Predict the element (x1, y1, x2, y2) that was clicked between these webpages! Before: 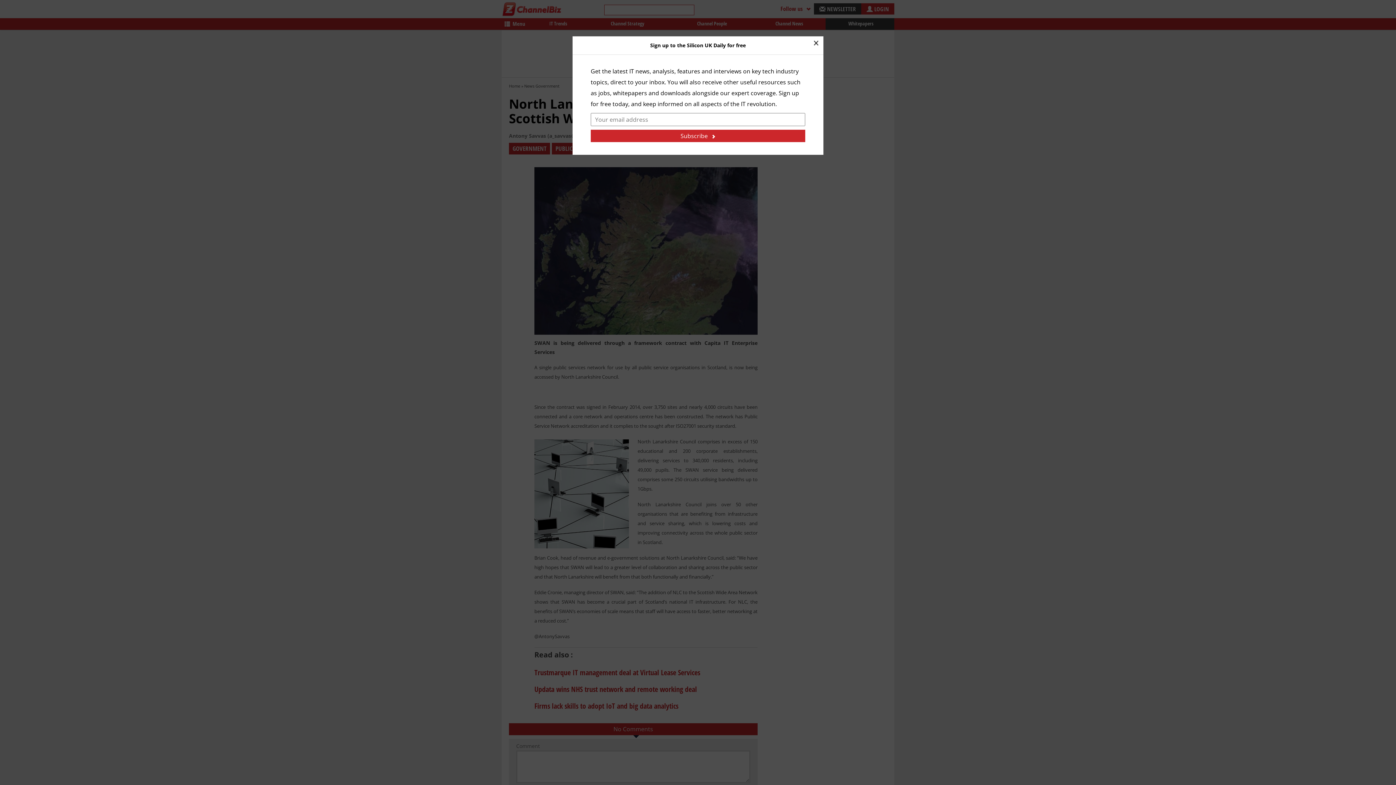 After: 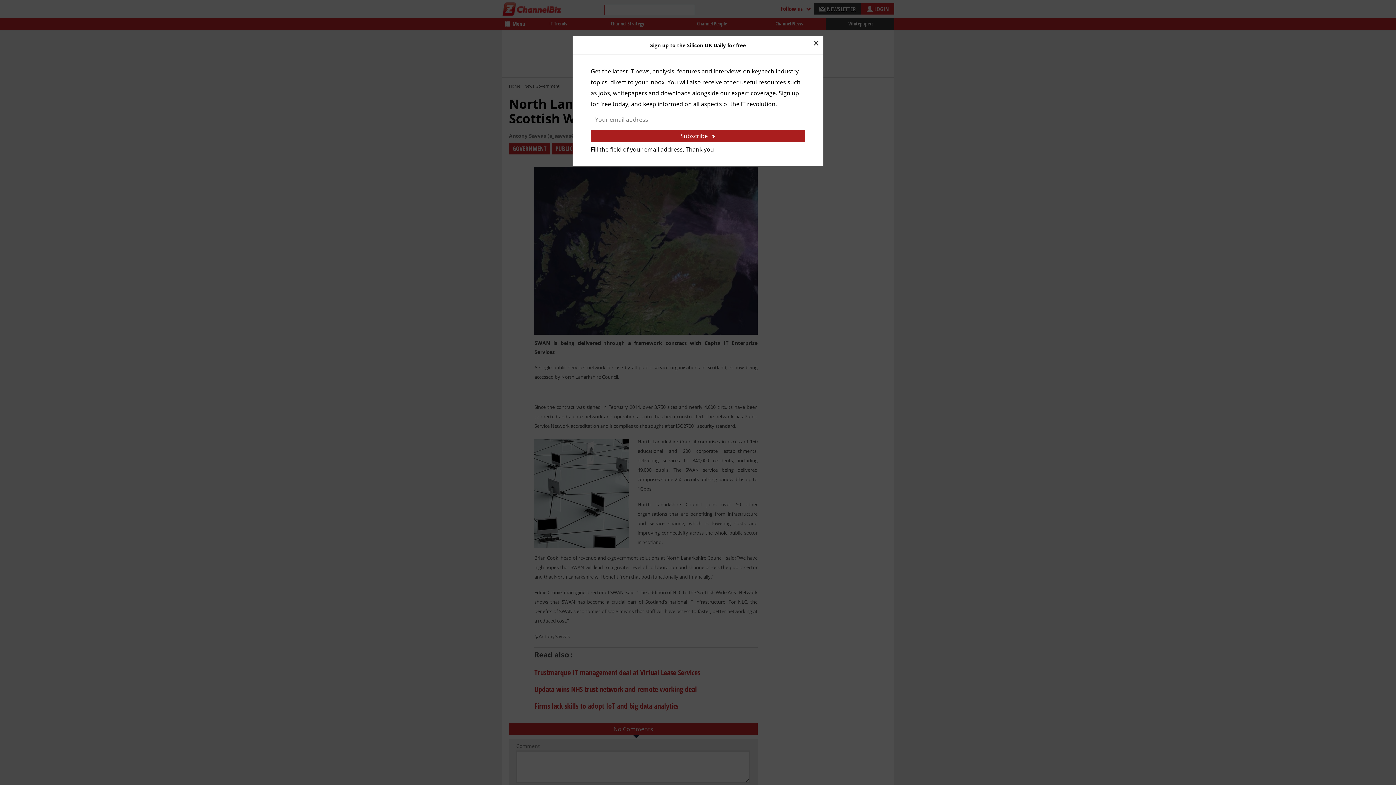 Action: bbox: (590, 129, 805, 142) label: Subscribe